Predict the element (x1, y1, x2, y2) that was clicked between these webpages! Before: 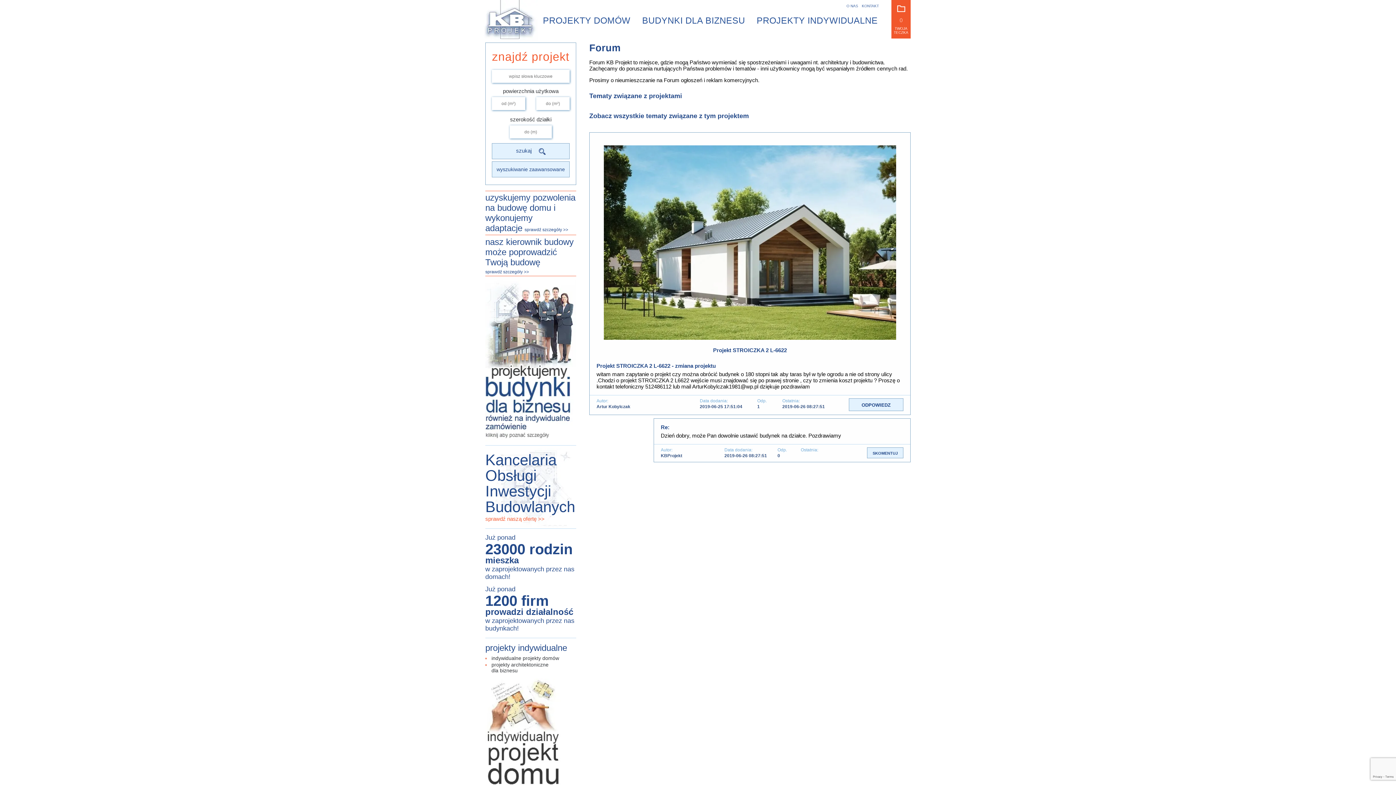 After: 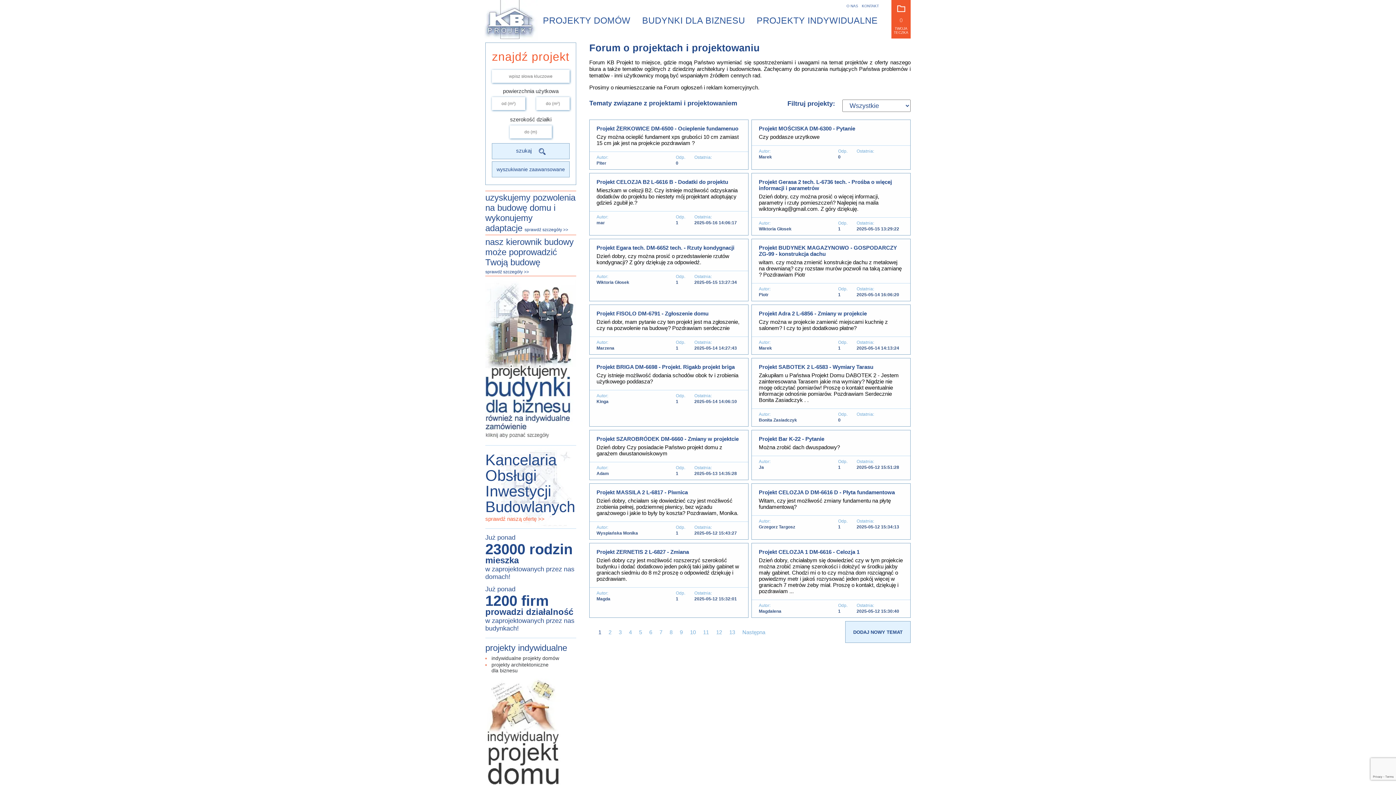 Action: bbox: (589, 92, 682, 99) label: Tematy związane z projektami